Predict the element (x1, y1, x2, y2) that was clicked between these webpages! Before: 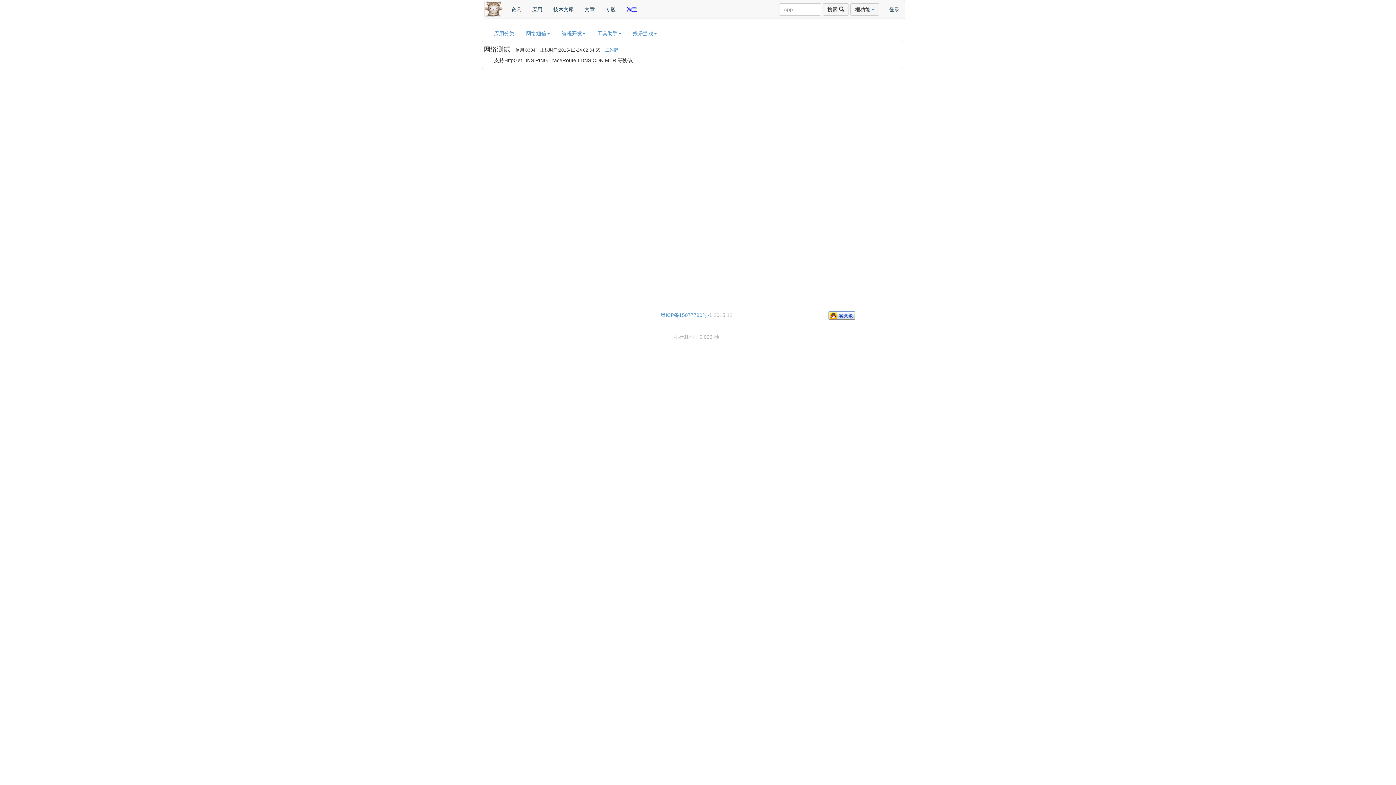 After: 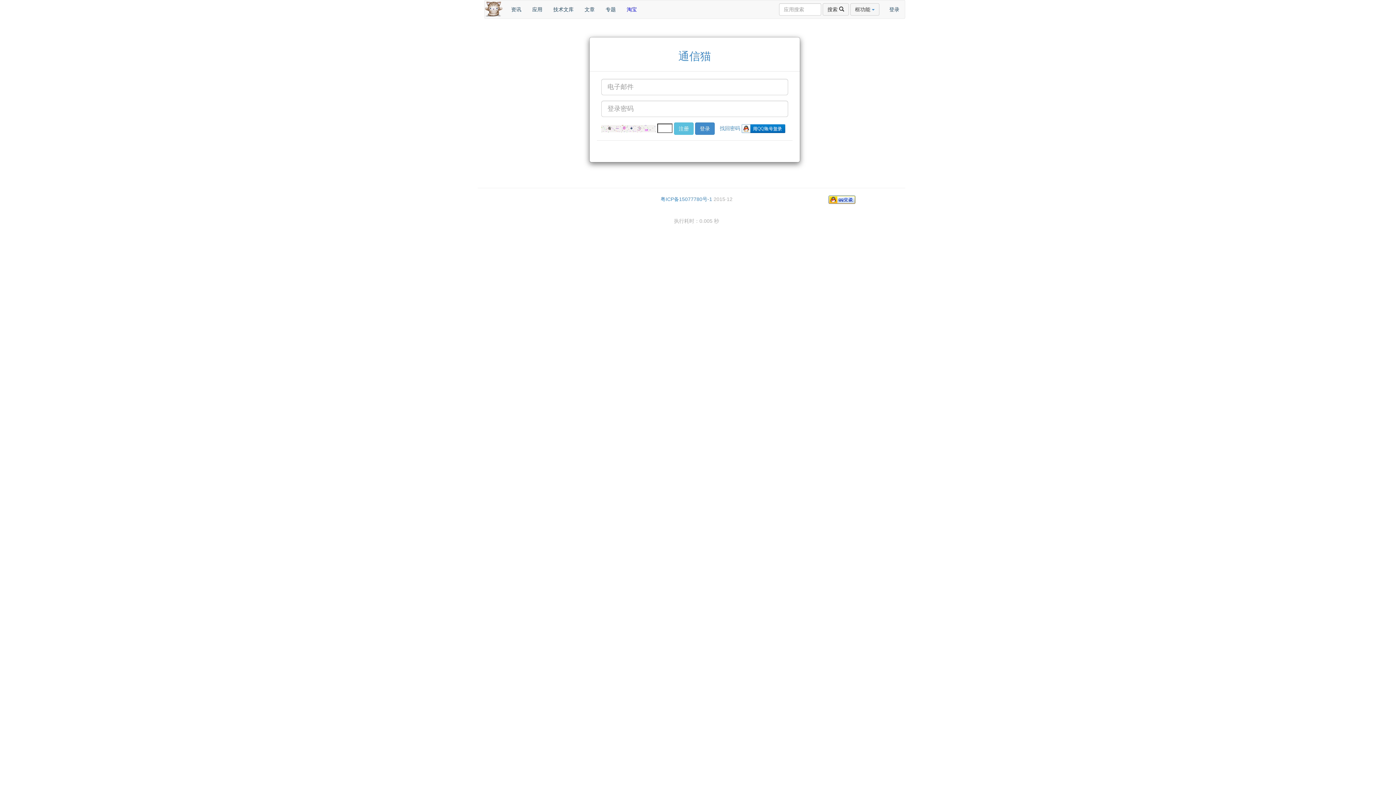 Action: label: 登录 bbox: (884, 0, 905, 18)